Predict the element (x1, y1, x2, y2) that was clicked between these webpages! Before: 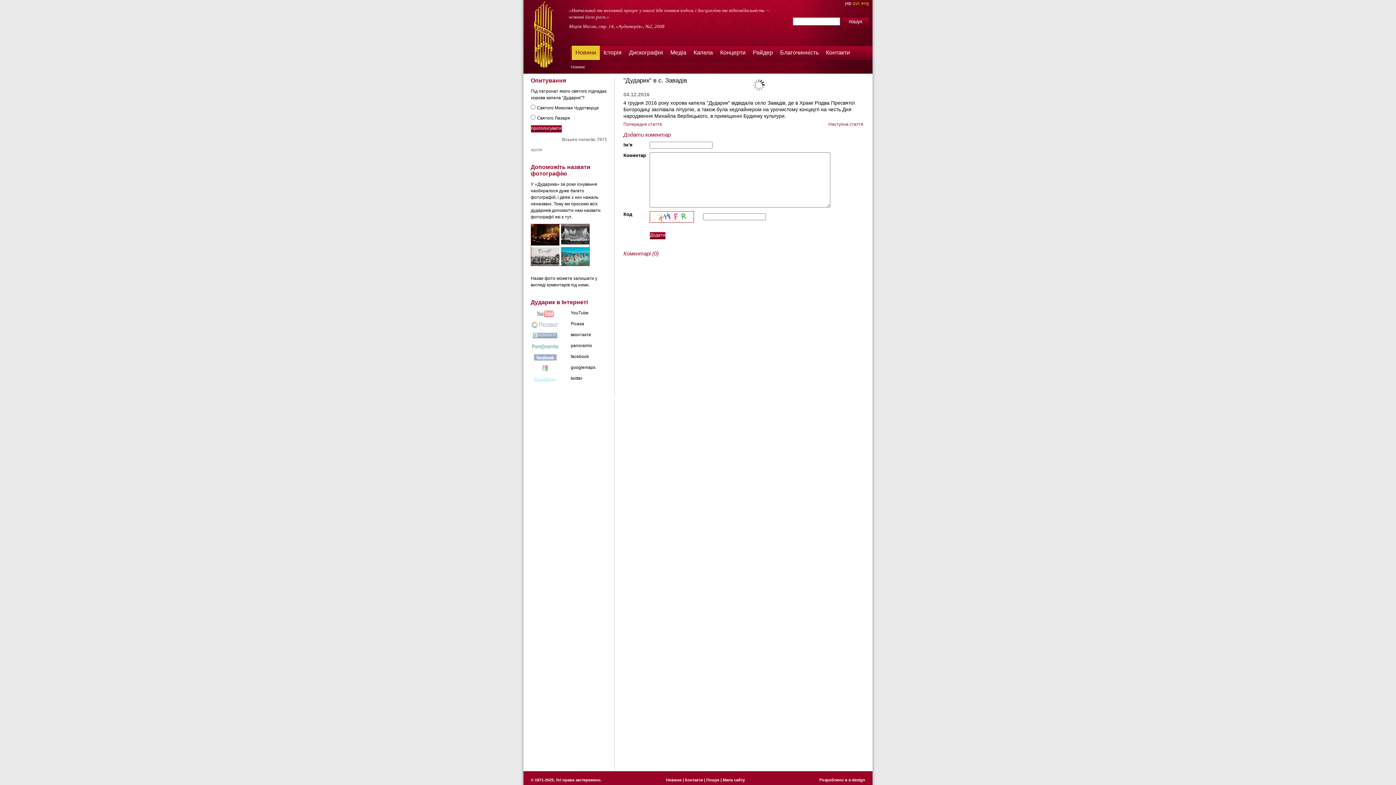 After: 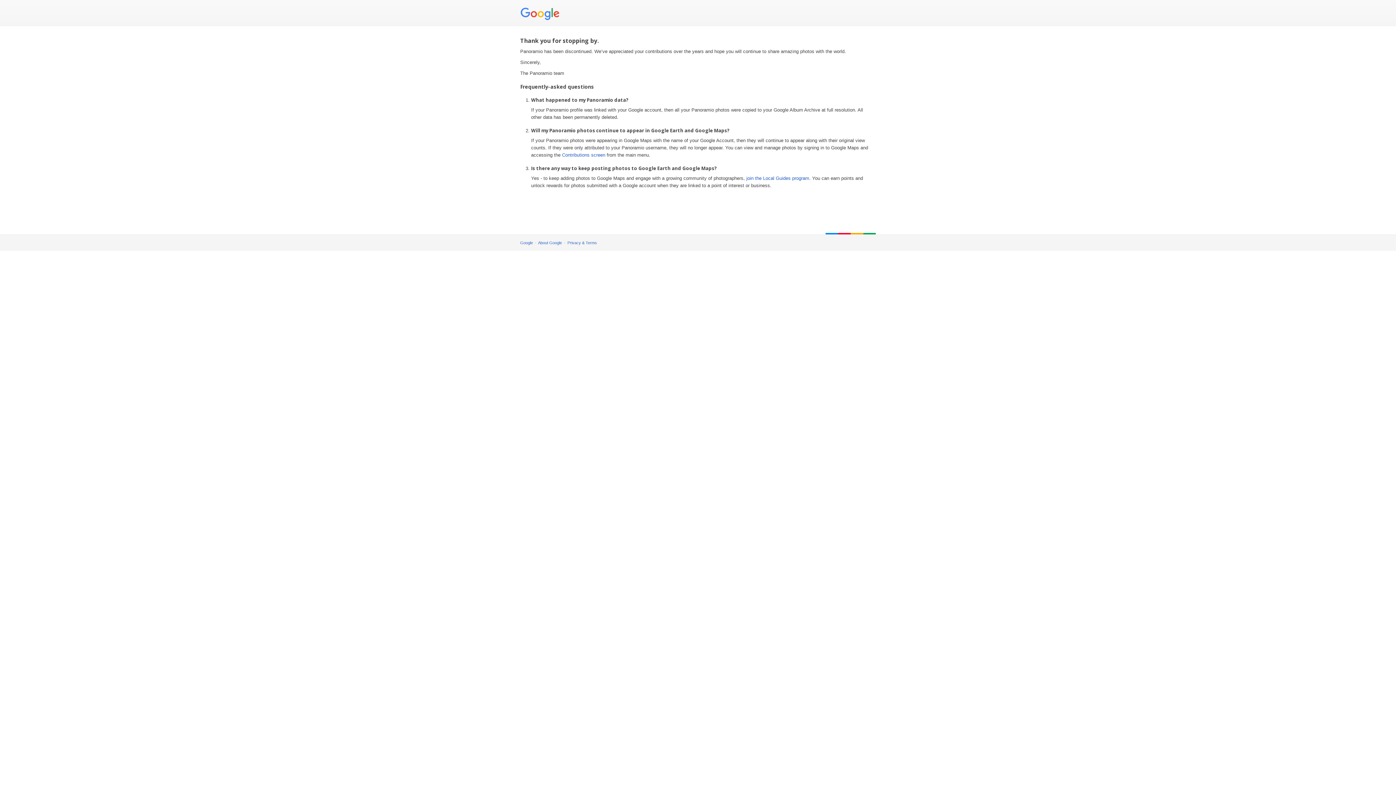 Action: label: panoramio bbox: (530, 342, 592, 350)